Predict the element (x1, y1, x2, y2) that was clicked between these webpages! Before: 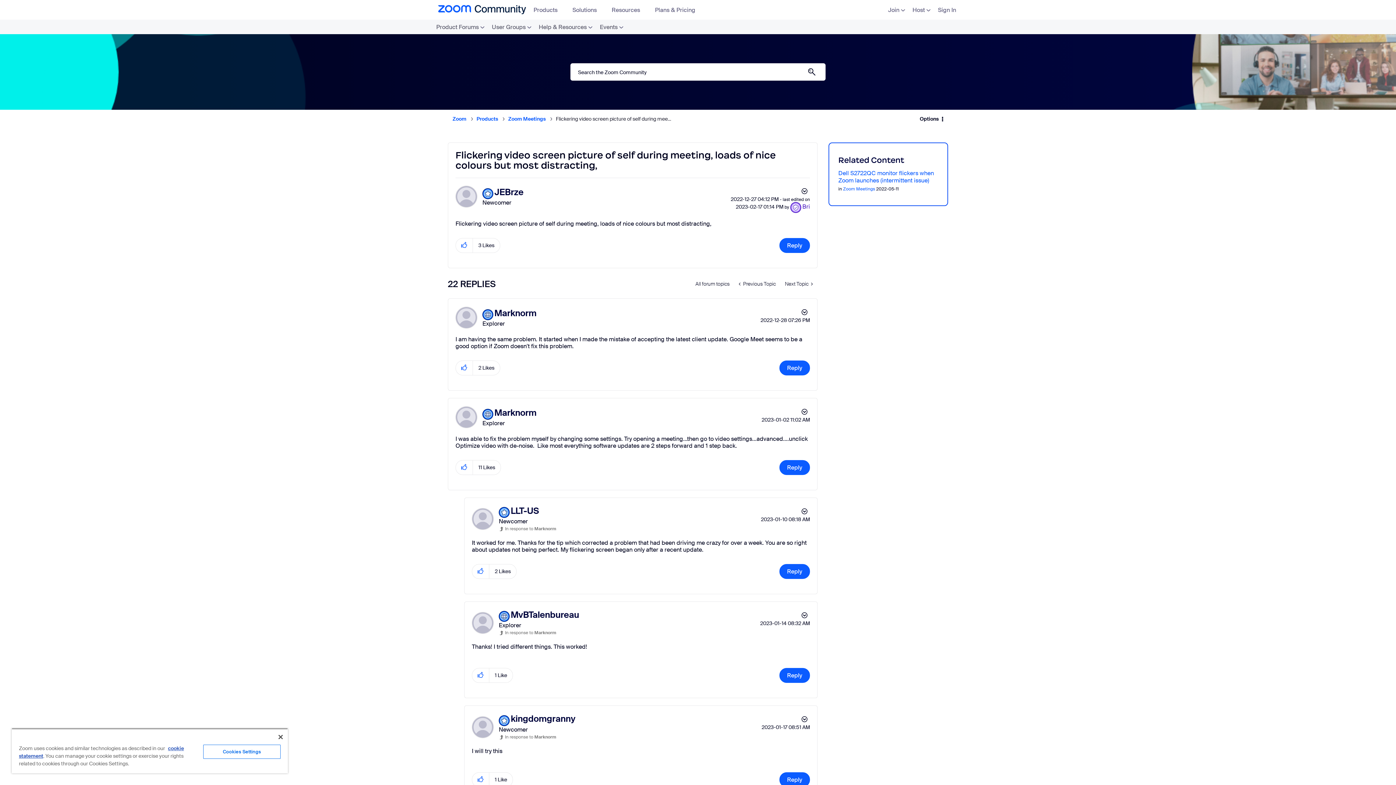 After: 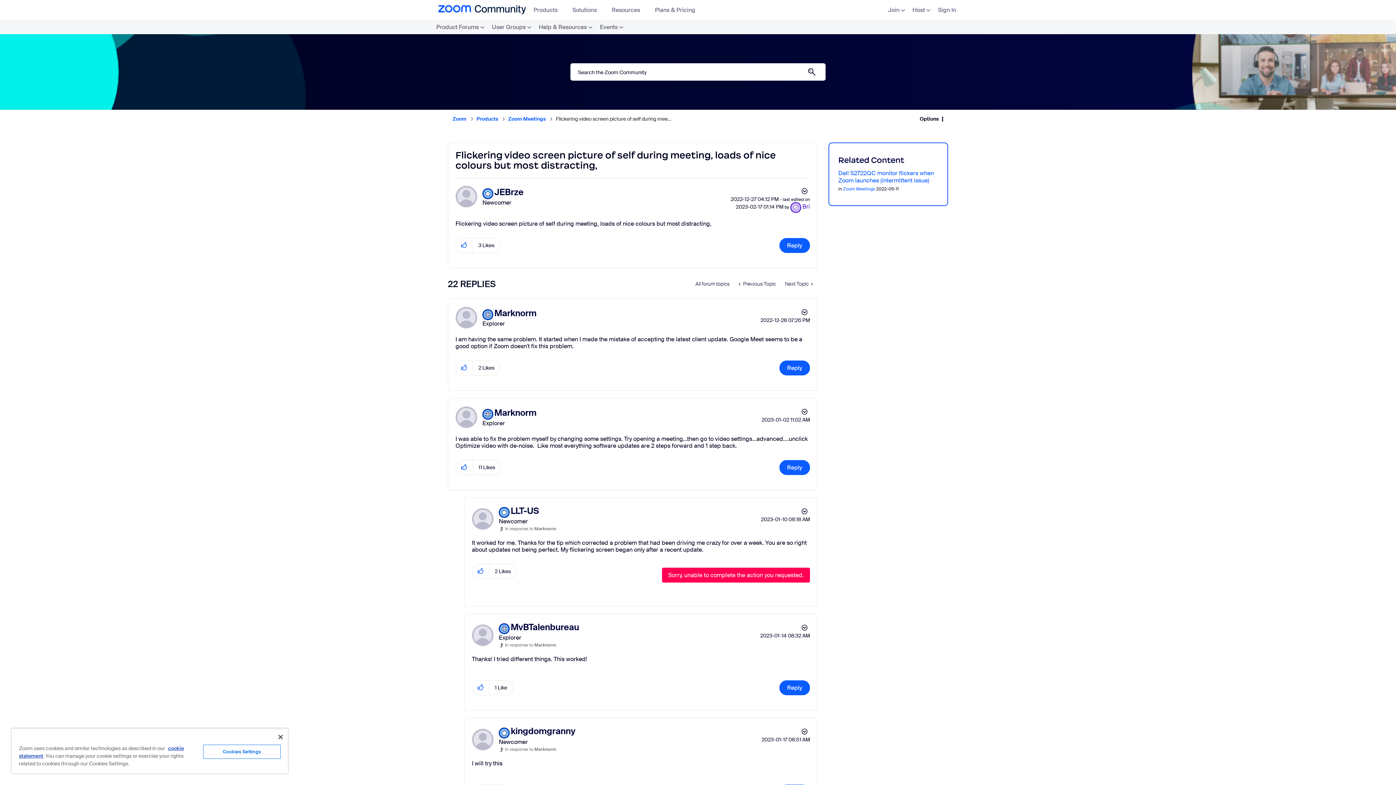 Action: bbox: (779, 564, 810, 579) label: Reply to comment